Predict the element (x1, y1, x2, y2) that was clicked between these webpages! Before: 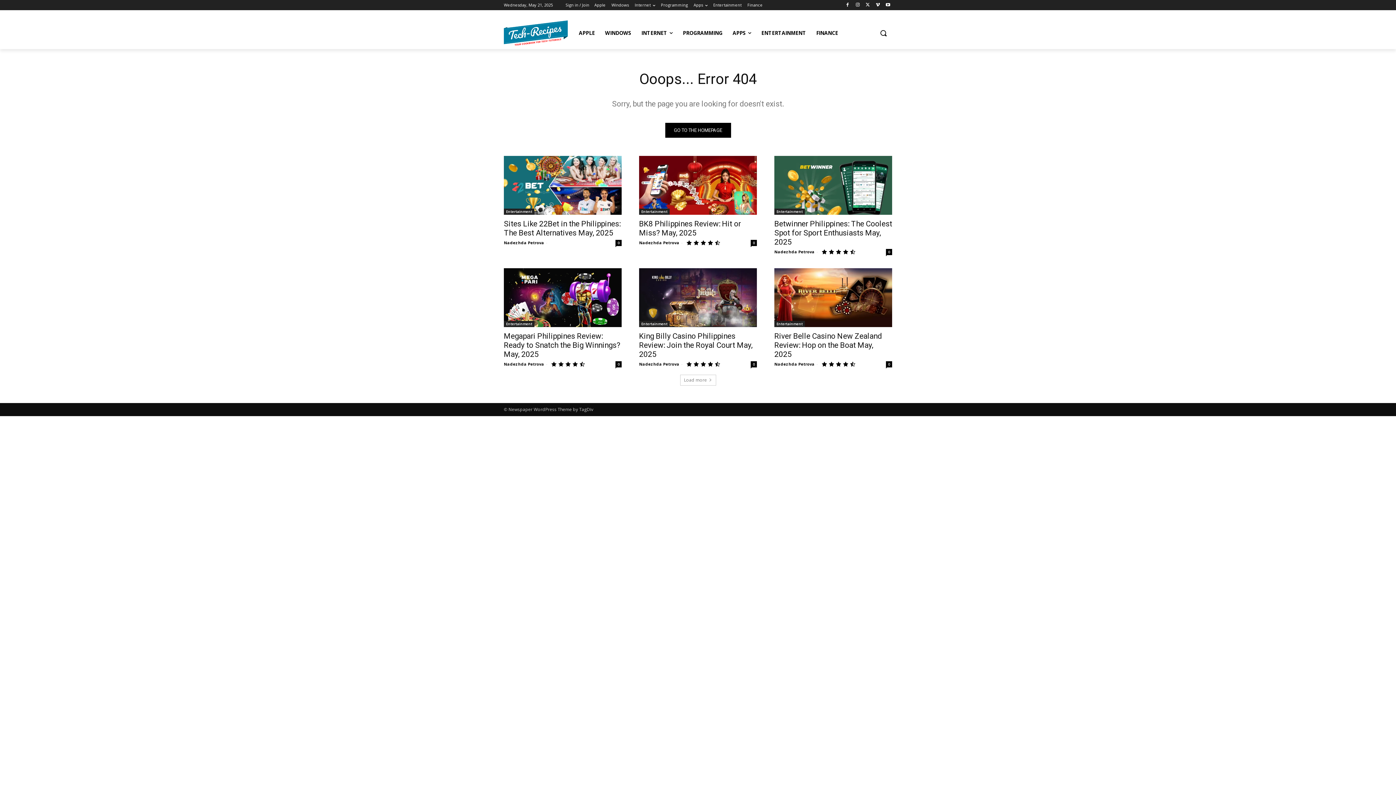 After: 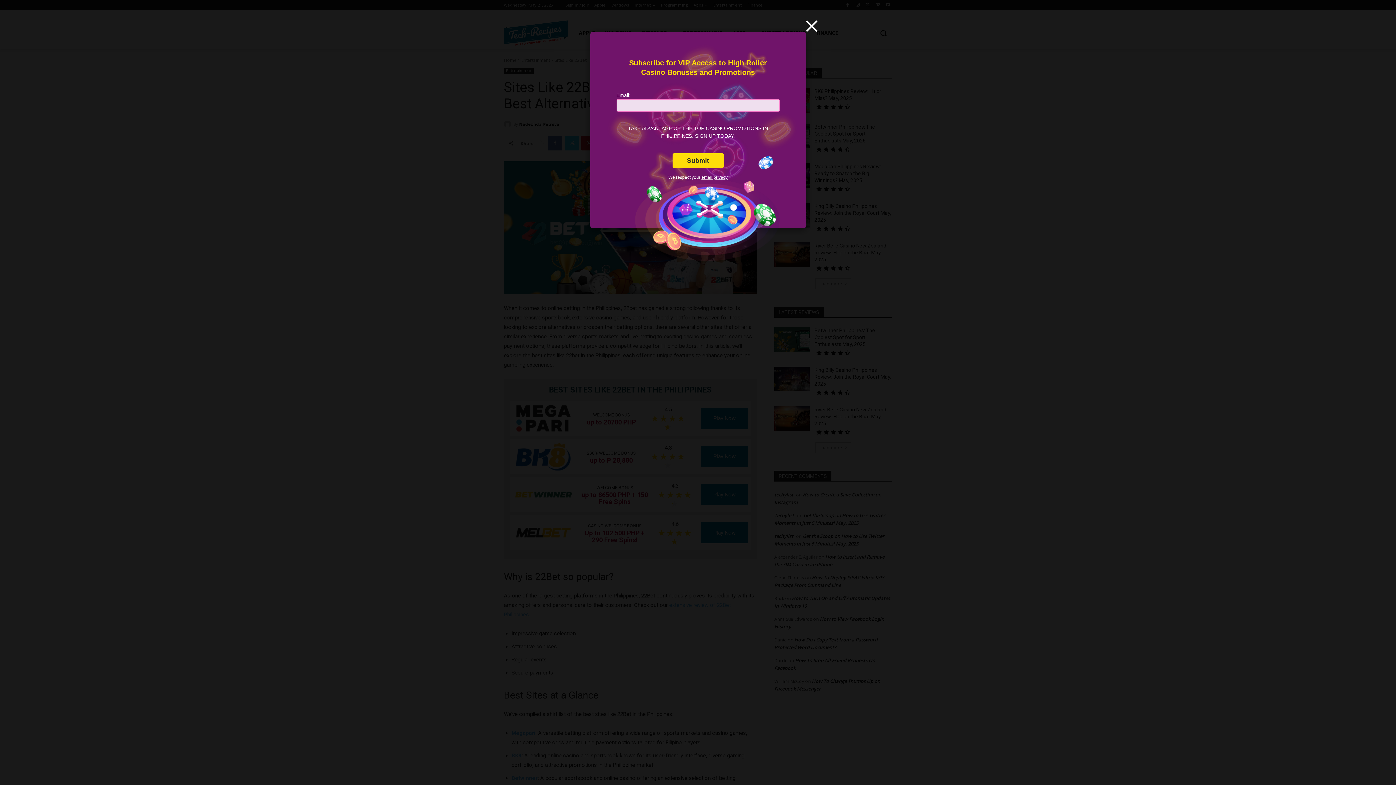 Action: bbox: (504, 155, 621, 214)